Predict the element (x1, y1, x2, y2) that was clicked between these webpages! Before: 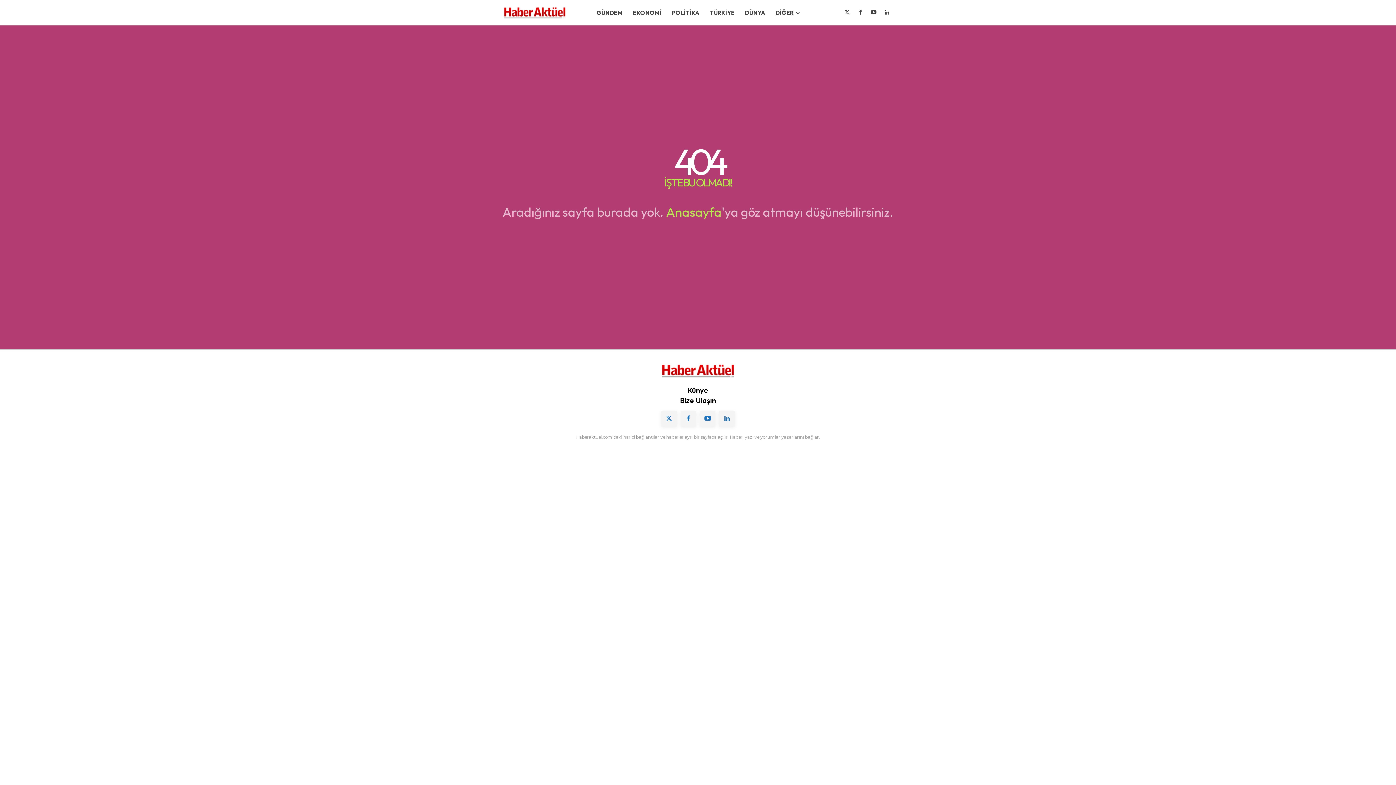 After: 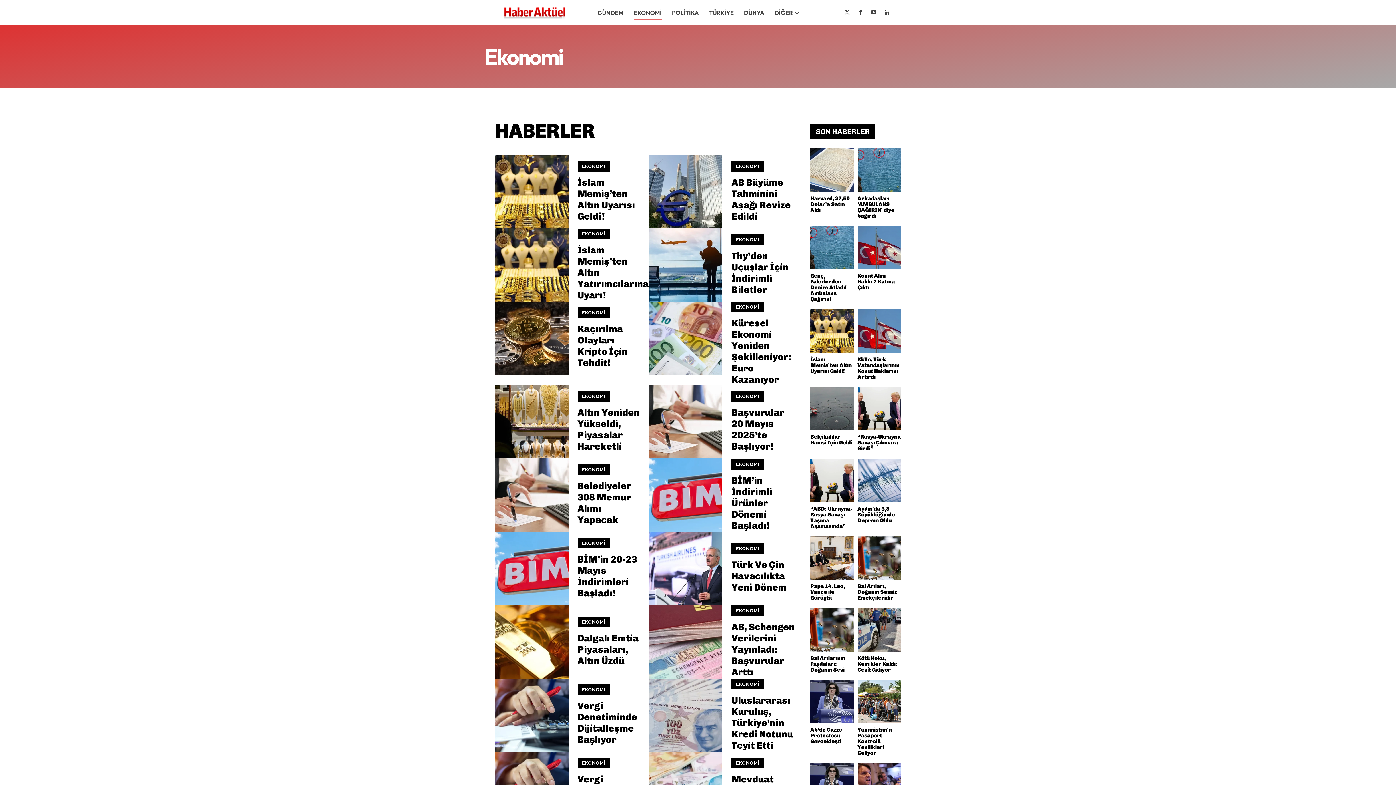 Action: label: EKONOMİ bbox: (633, 0, 661, 25)